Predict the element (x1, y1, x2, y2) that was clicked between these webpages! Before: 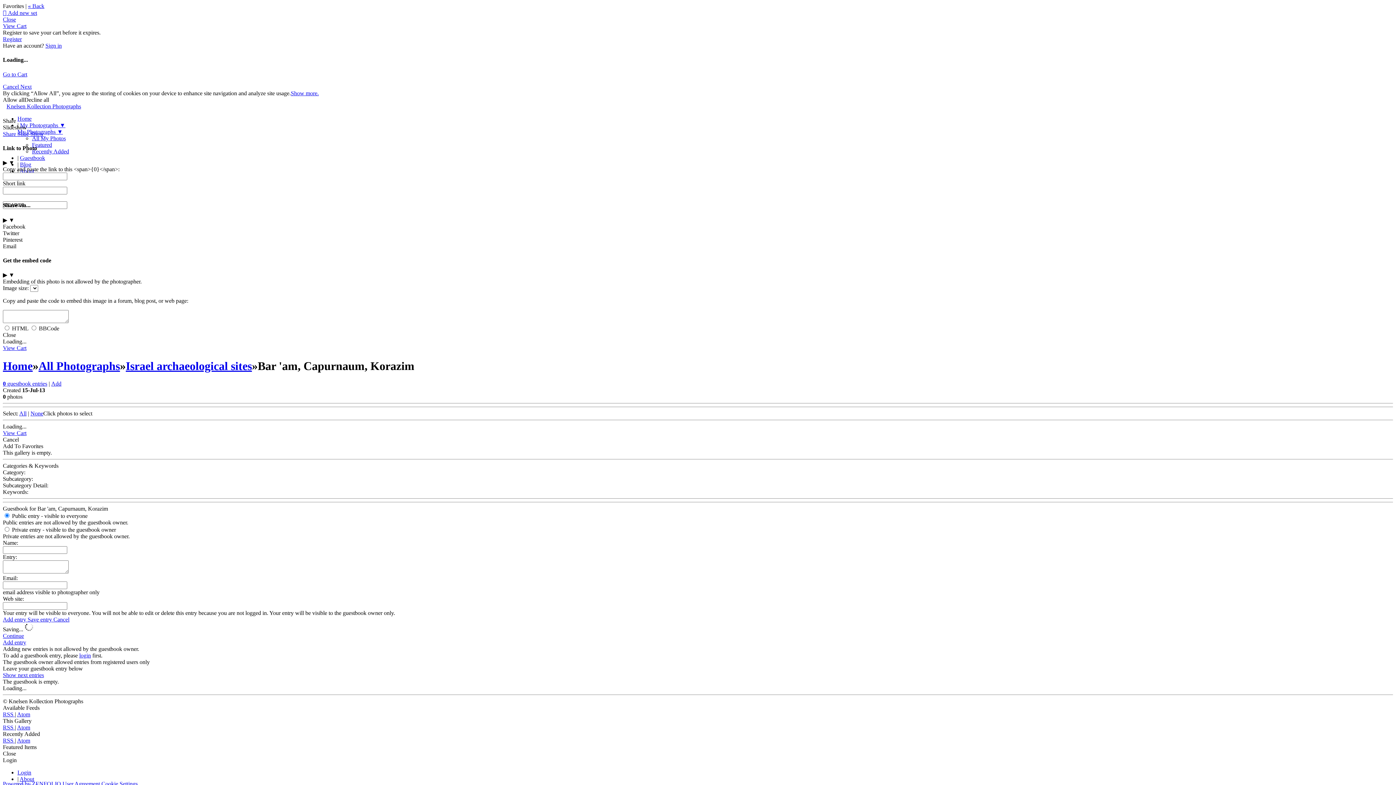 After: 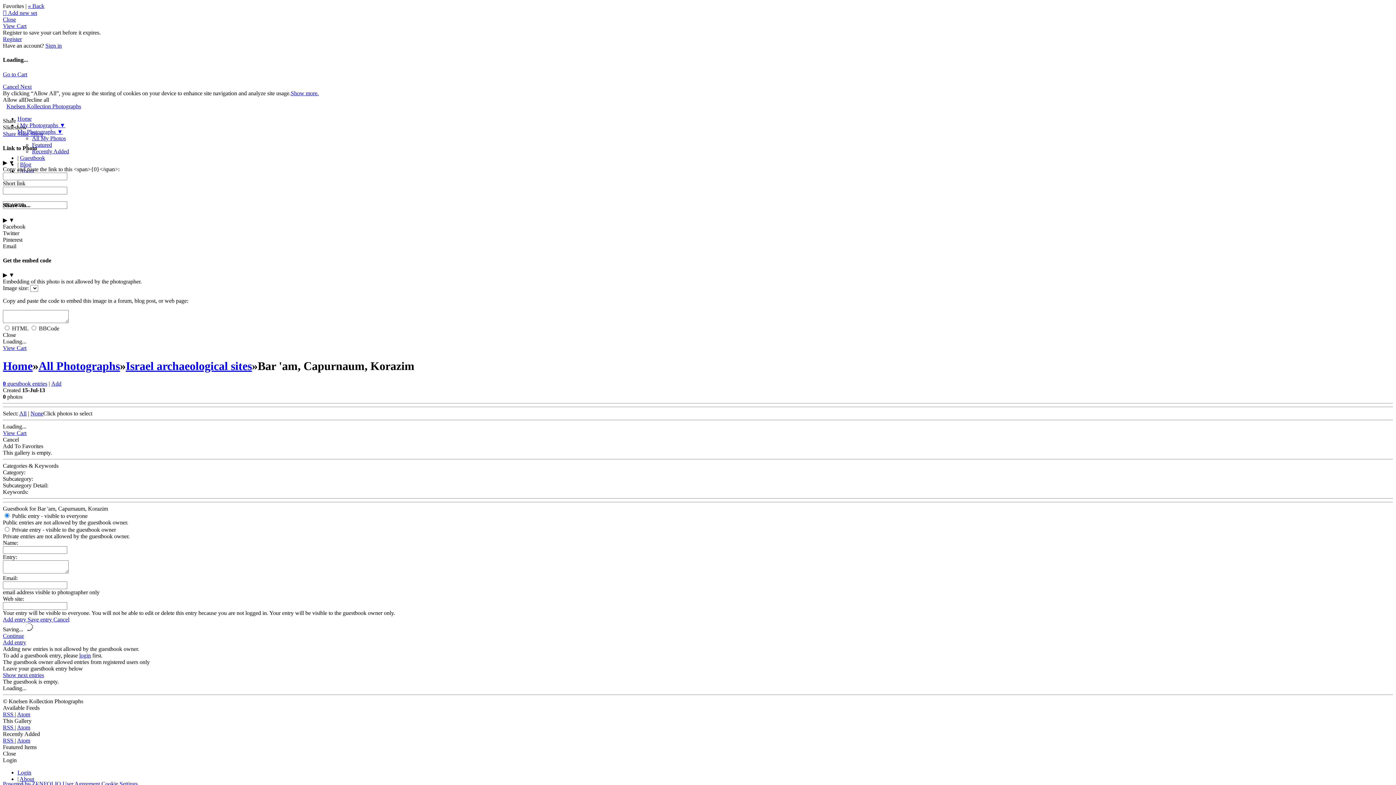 Action: label: Guestbook for Bar 'am, Capurnaum, Korazim bbox: (2, 505, 108, 512)